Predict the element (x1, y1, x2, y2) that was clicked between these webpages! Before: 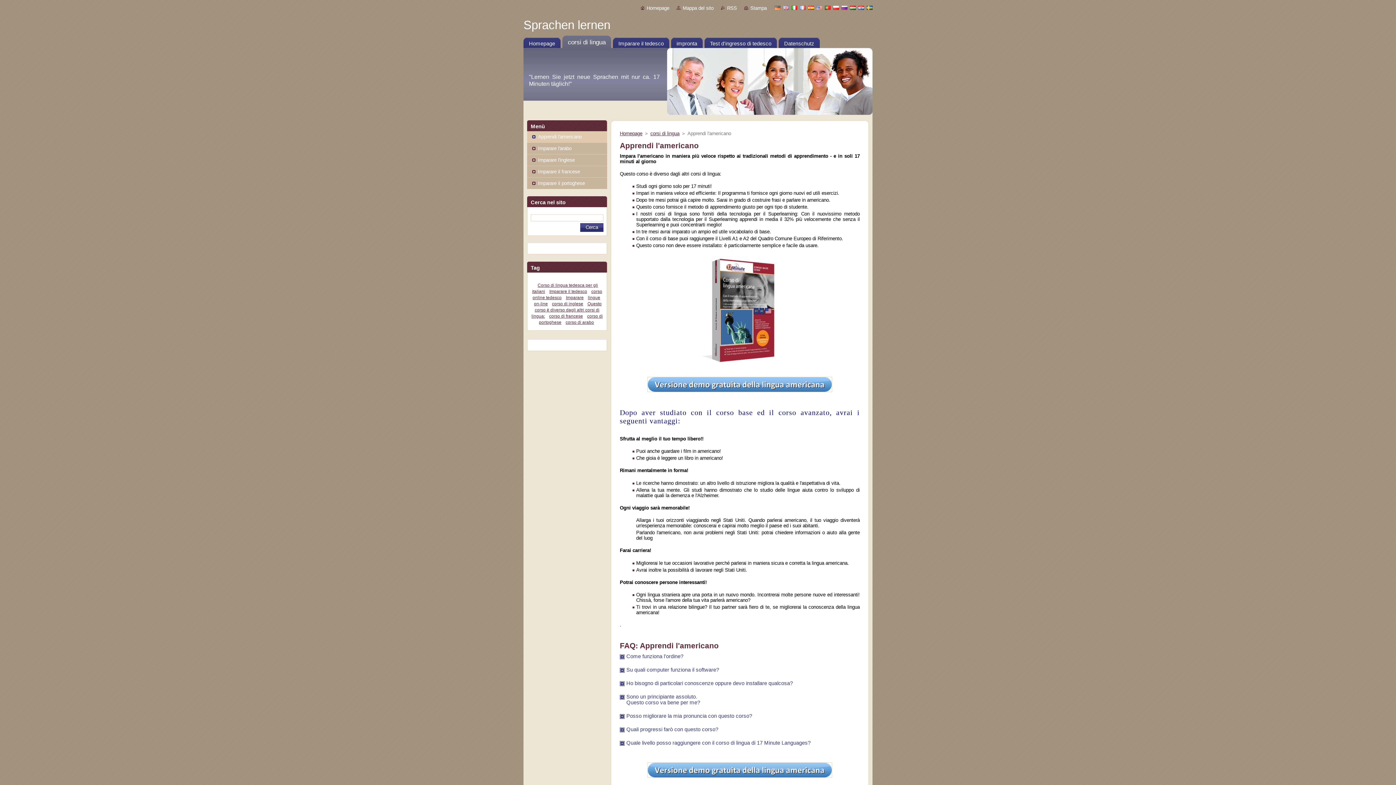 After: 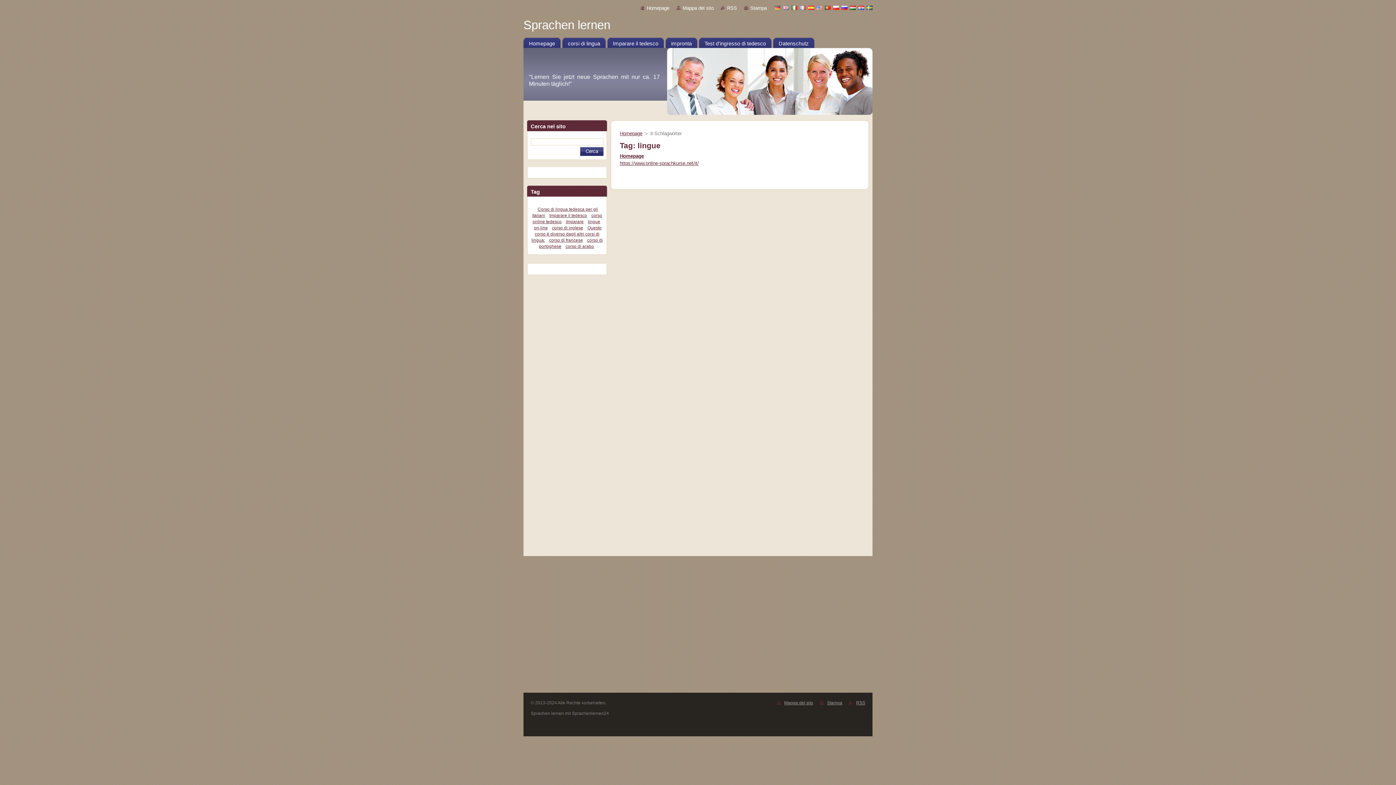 Action: label: lingue bbox: (588, 295, 600, 300)